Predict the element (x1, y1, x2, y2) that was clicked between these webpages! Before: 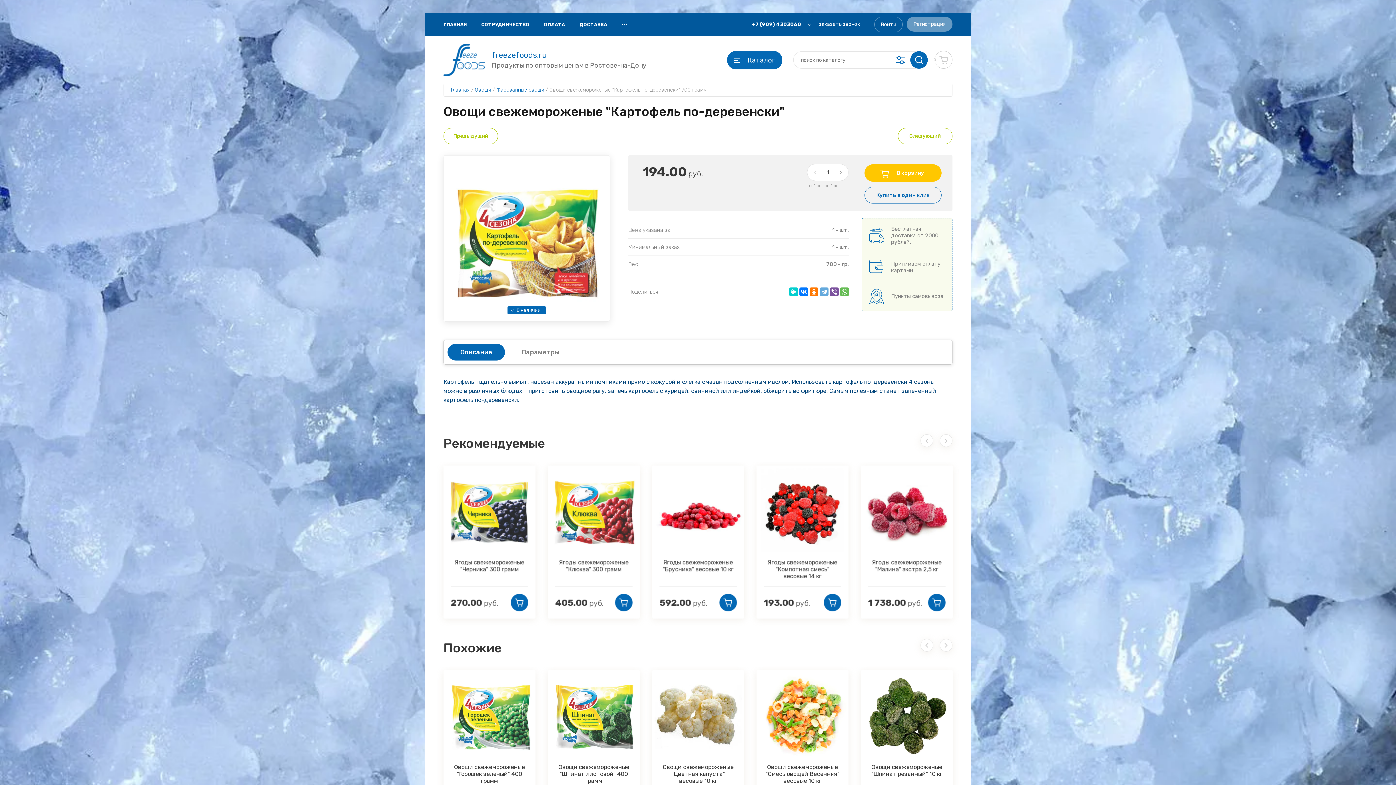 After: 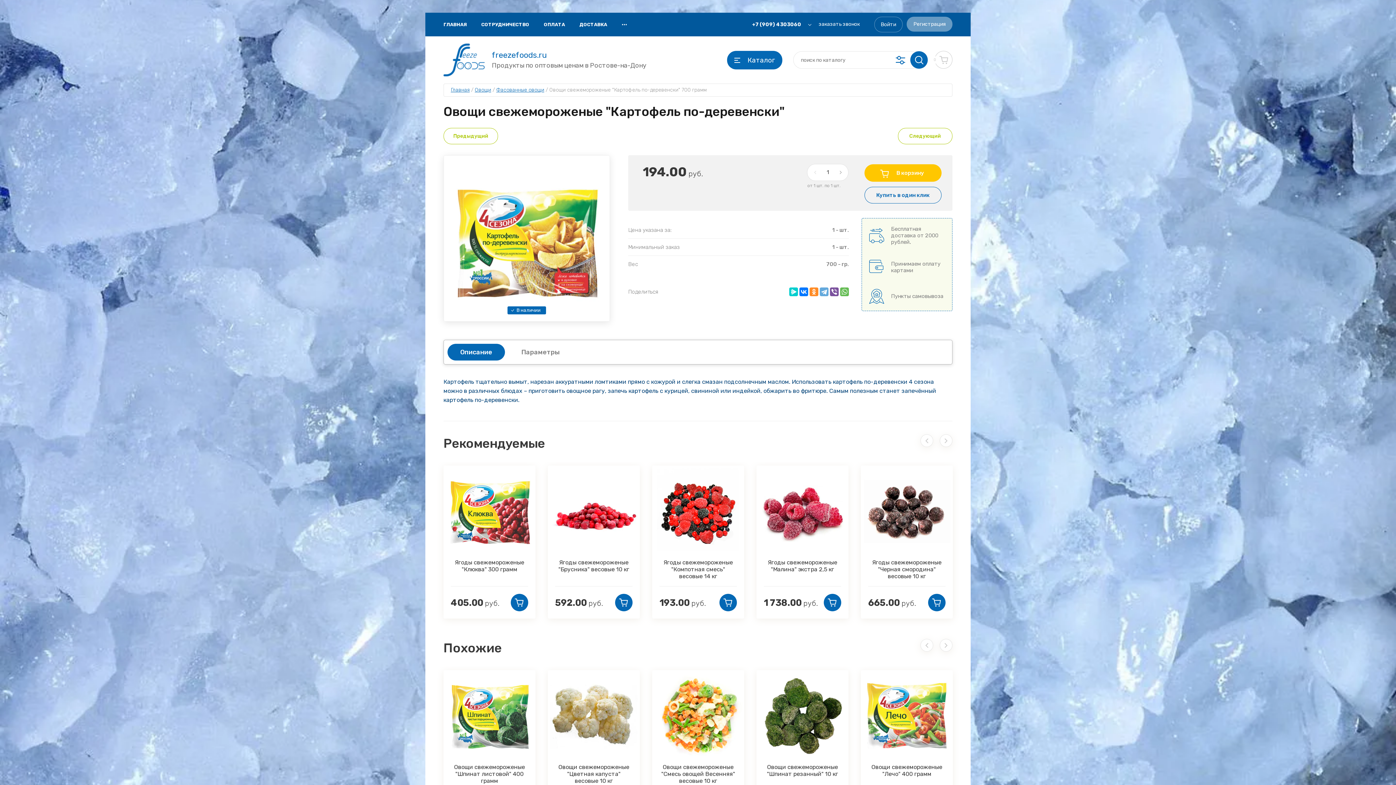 Action: bbox: (809, 287, 818, 296)